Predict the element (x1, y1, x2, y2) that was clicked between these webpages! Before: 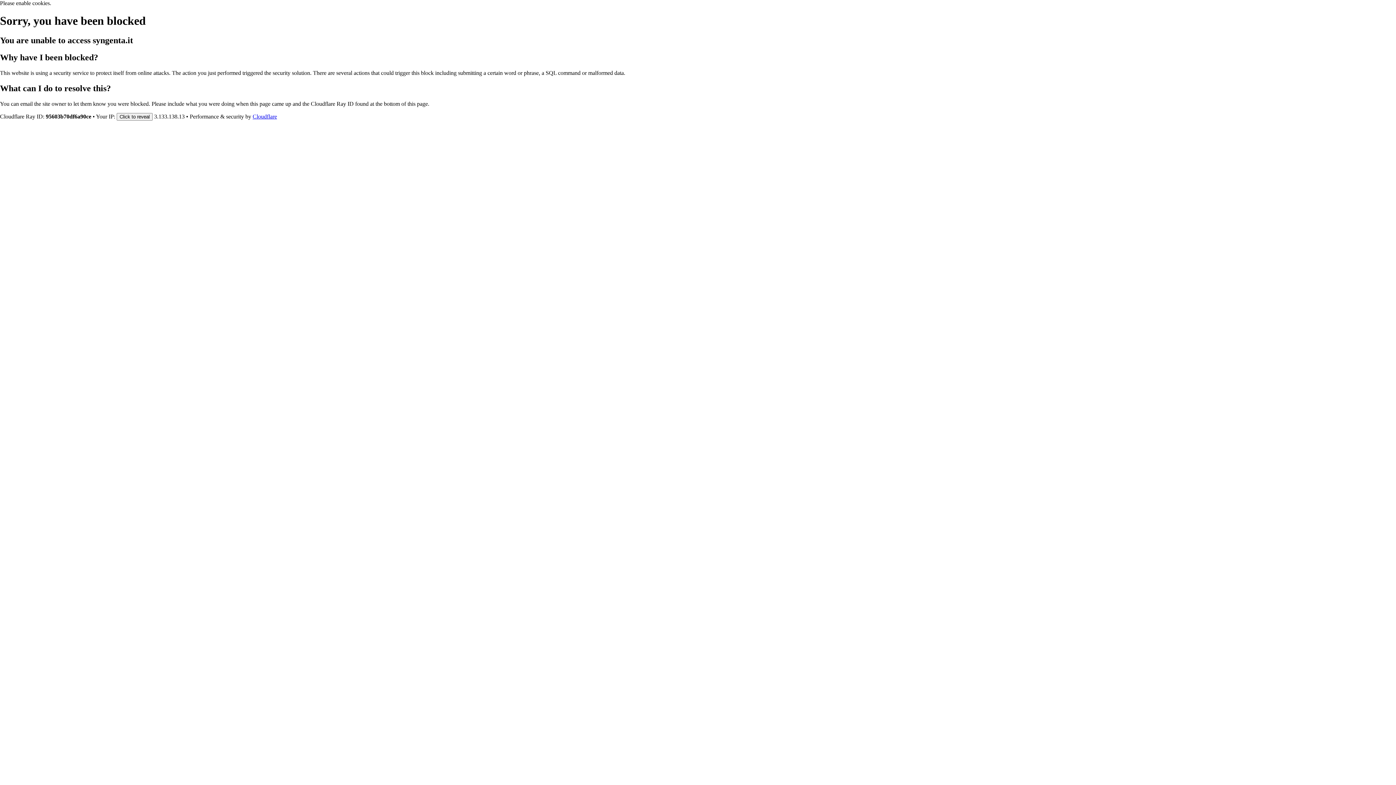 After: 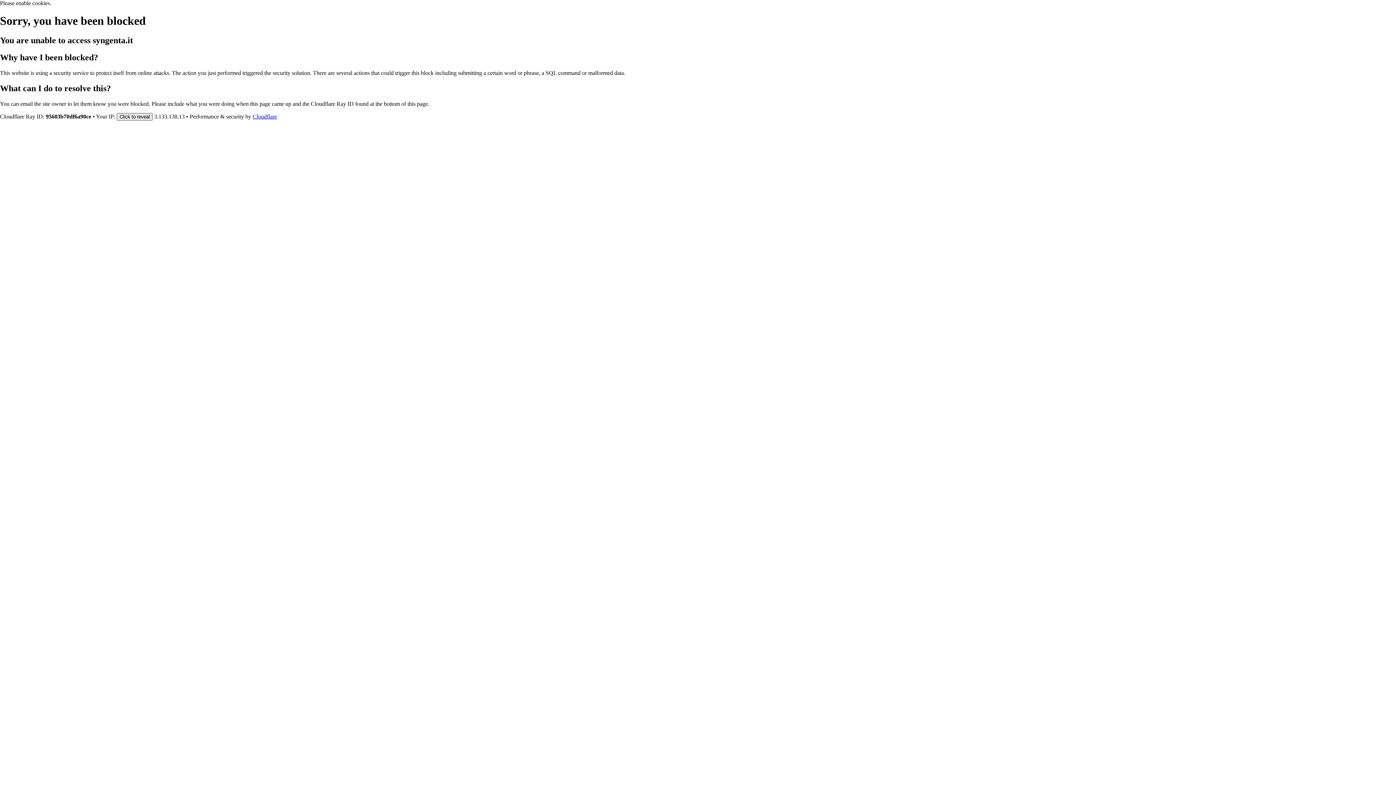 Action: label: Click to reveal bbox: (116, 112, 152, 120)